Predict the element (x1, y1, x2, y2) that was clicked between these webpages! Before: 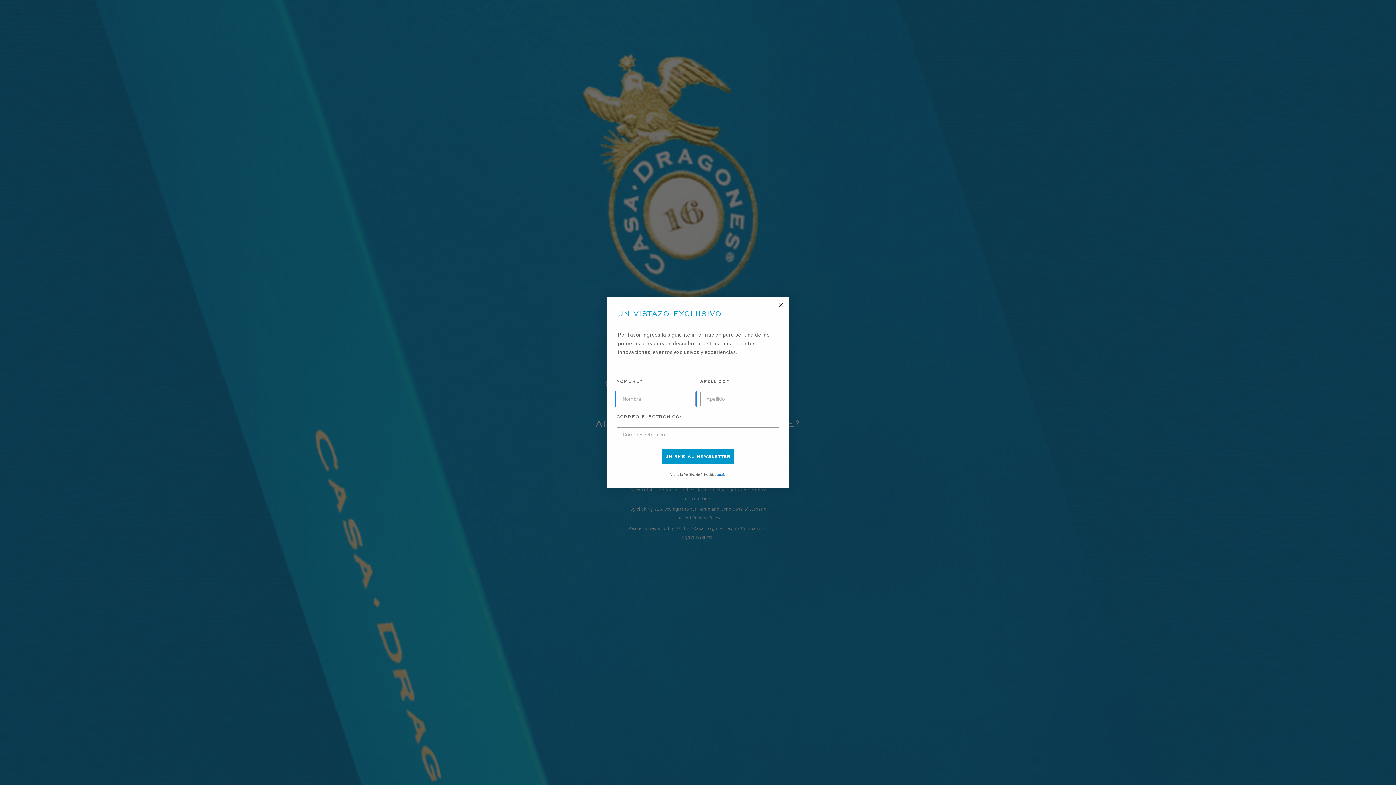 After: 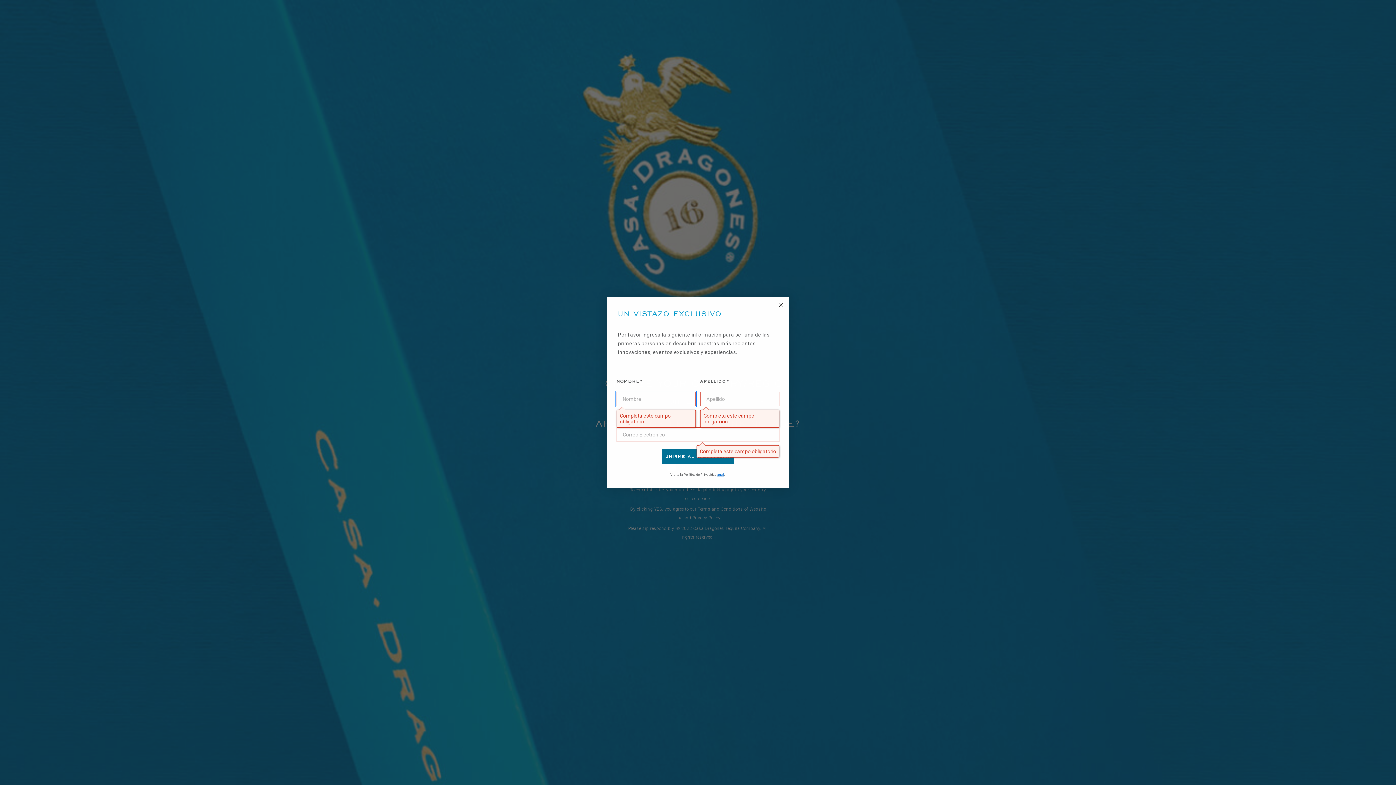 Action: label: UNIRME AL NEWSLETTER bbox: (661, 449, 734, 464)